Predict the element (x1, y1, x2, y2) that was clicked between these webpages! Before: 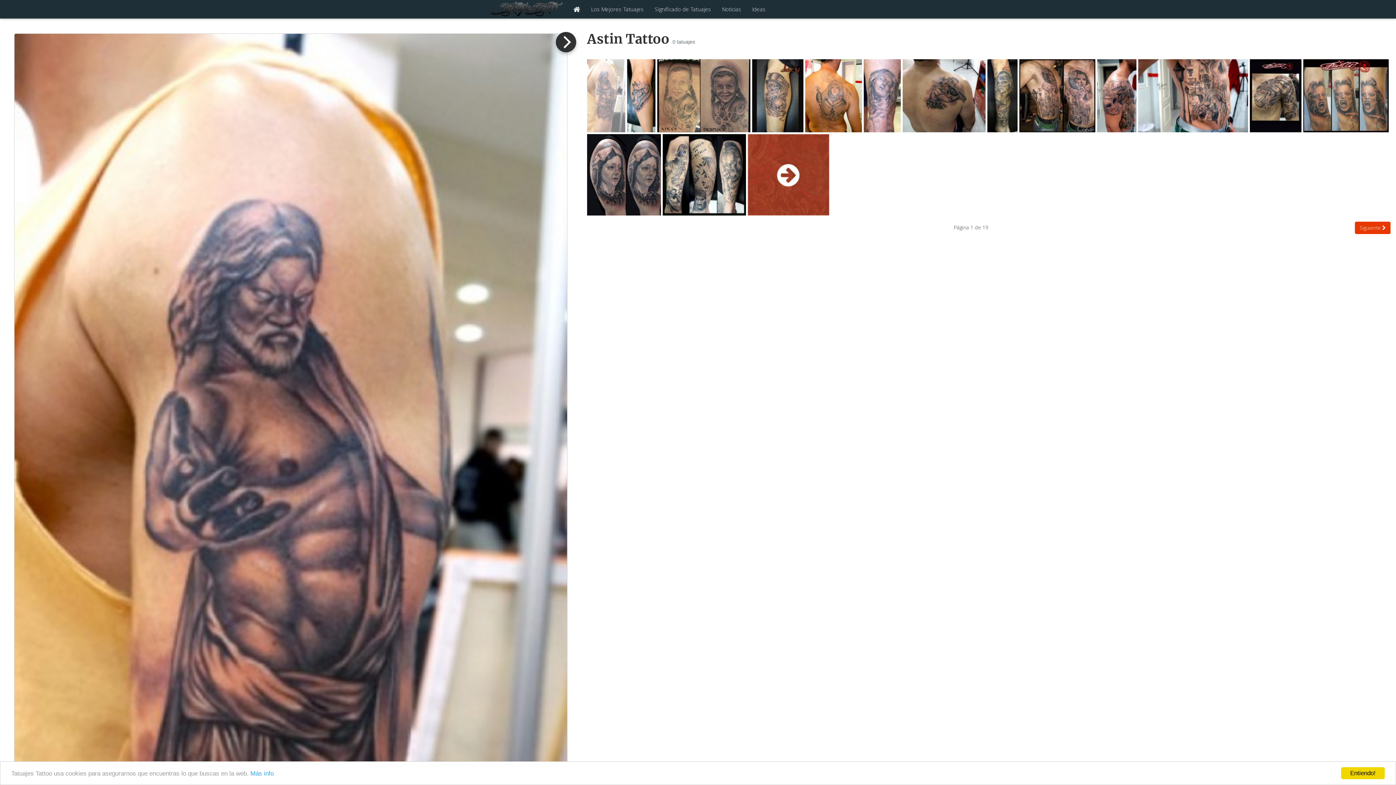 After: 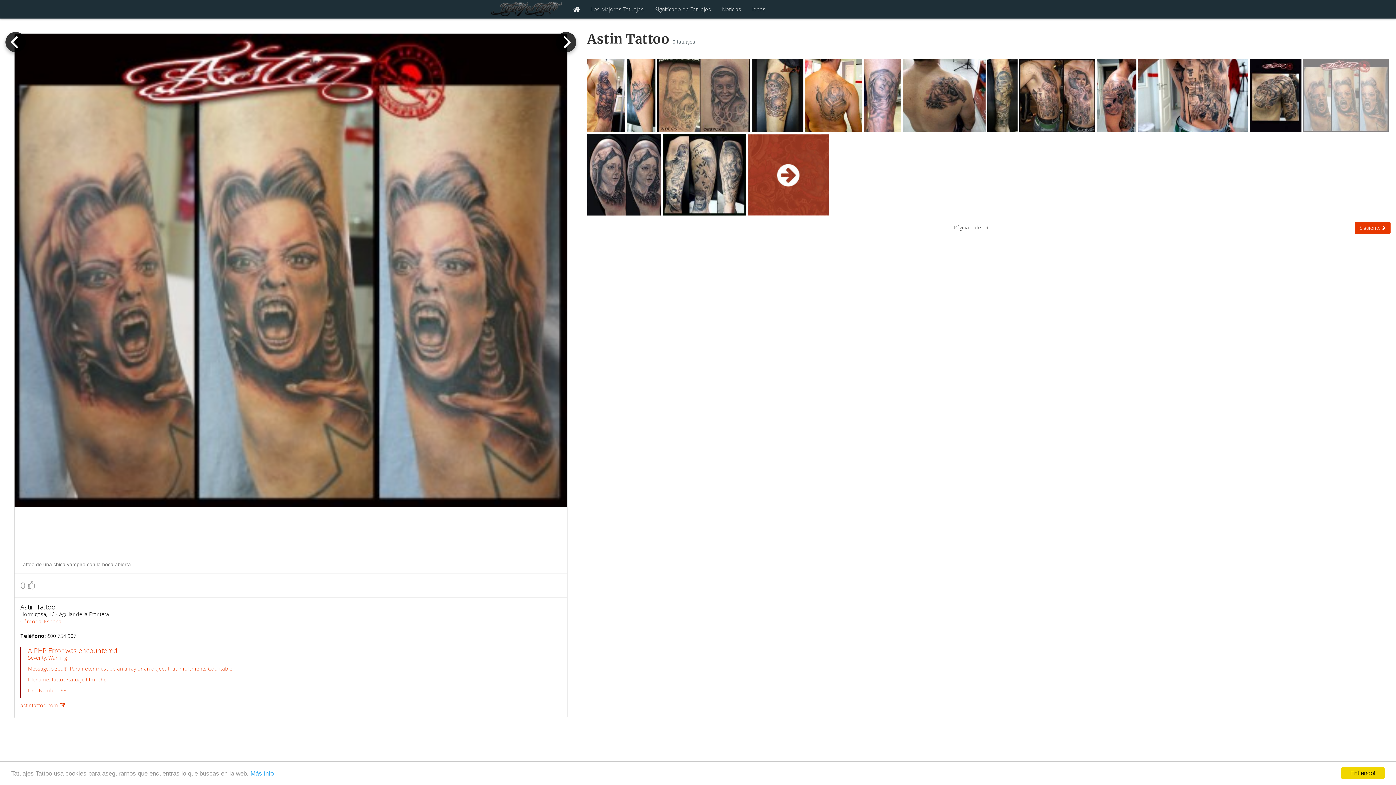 Action: bbox: (1303, 92, 1389, 99)